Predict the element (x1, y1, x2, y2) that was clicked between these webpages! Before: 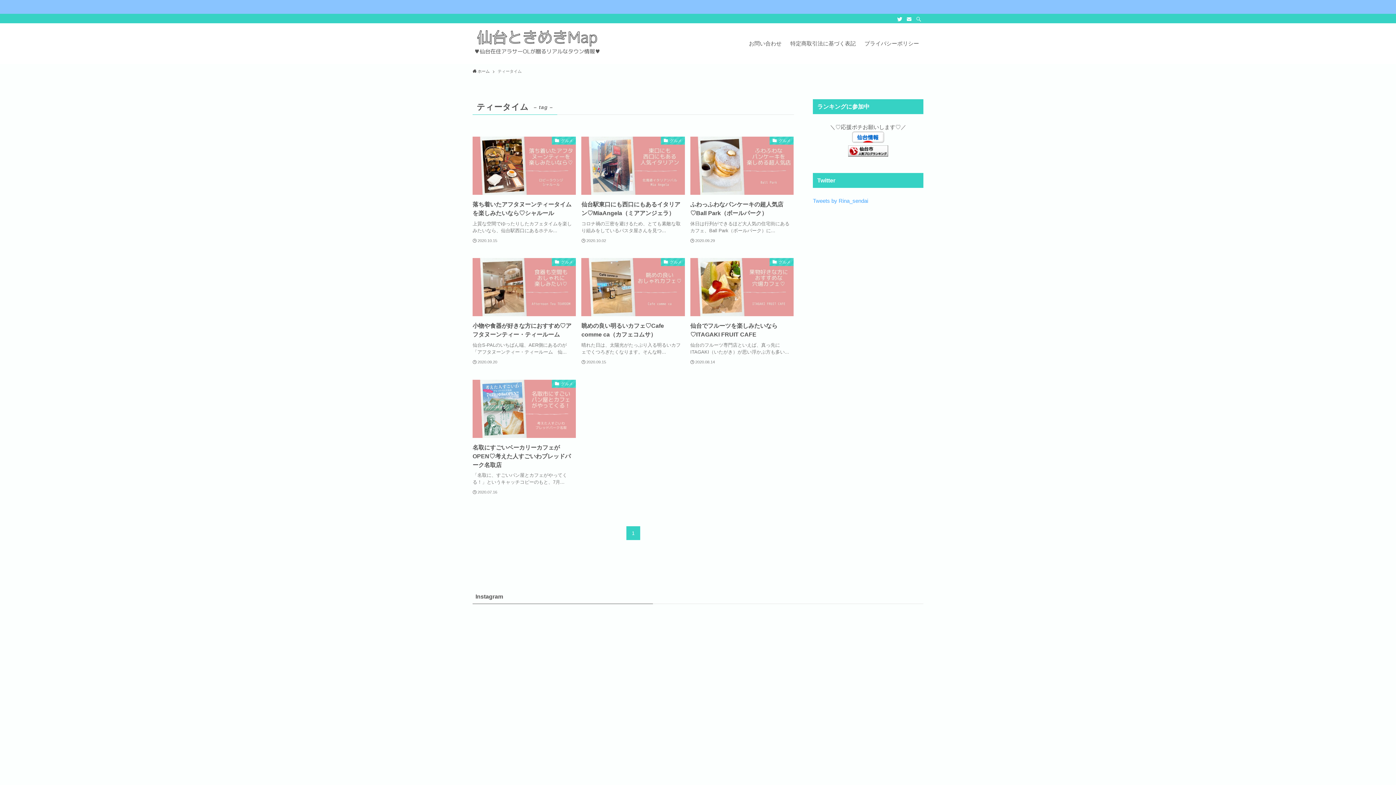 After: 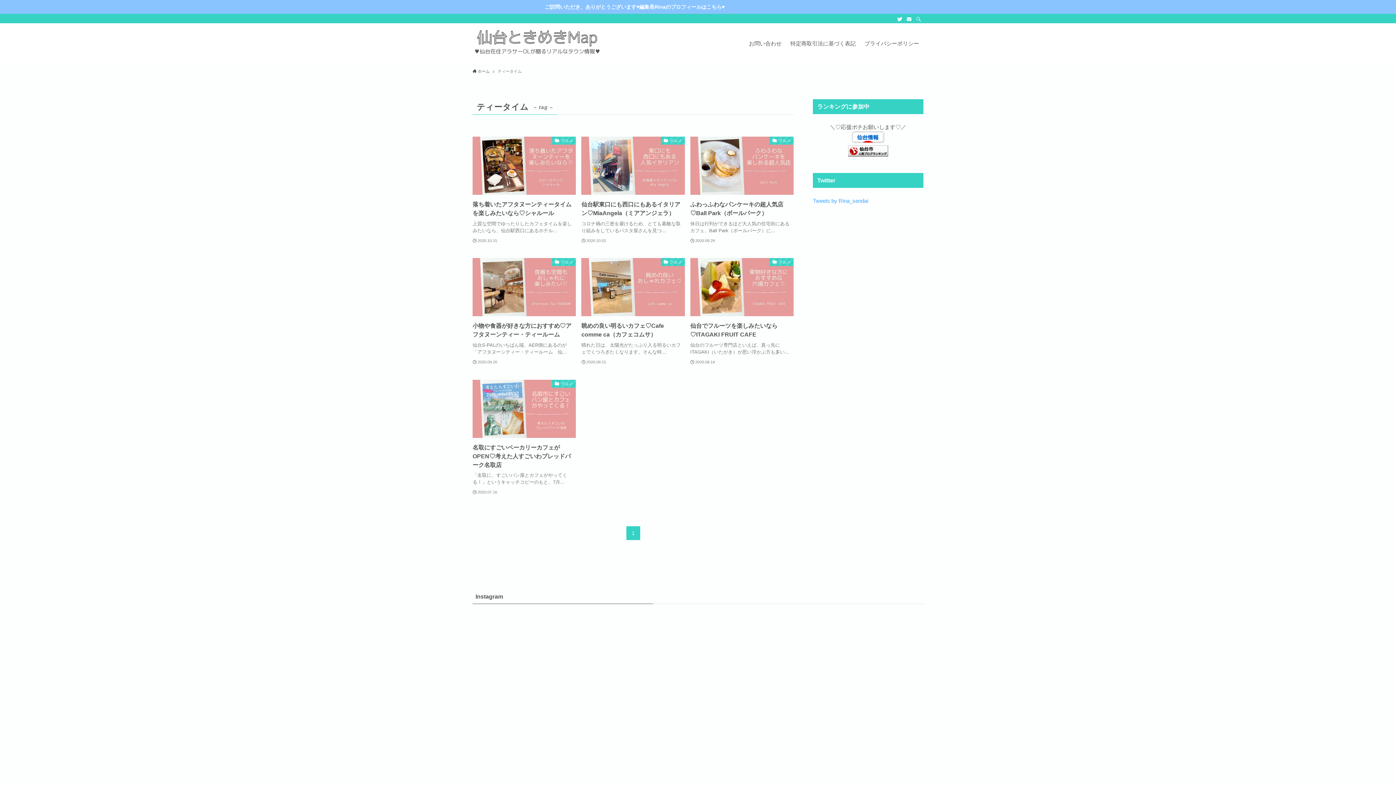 Action: label: contact bbox: (904, 15, 914, 23)